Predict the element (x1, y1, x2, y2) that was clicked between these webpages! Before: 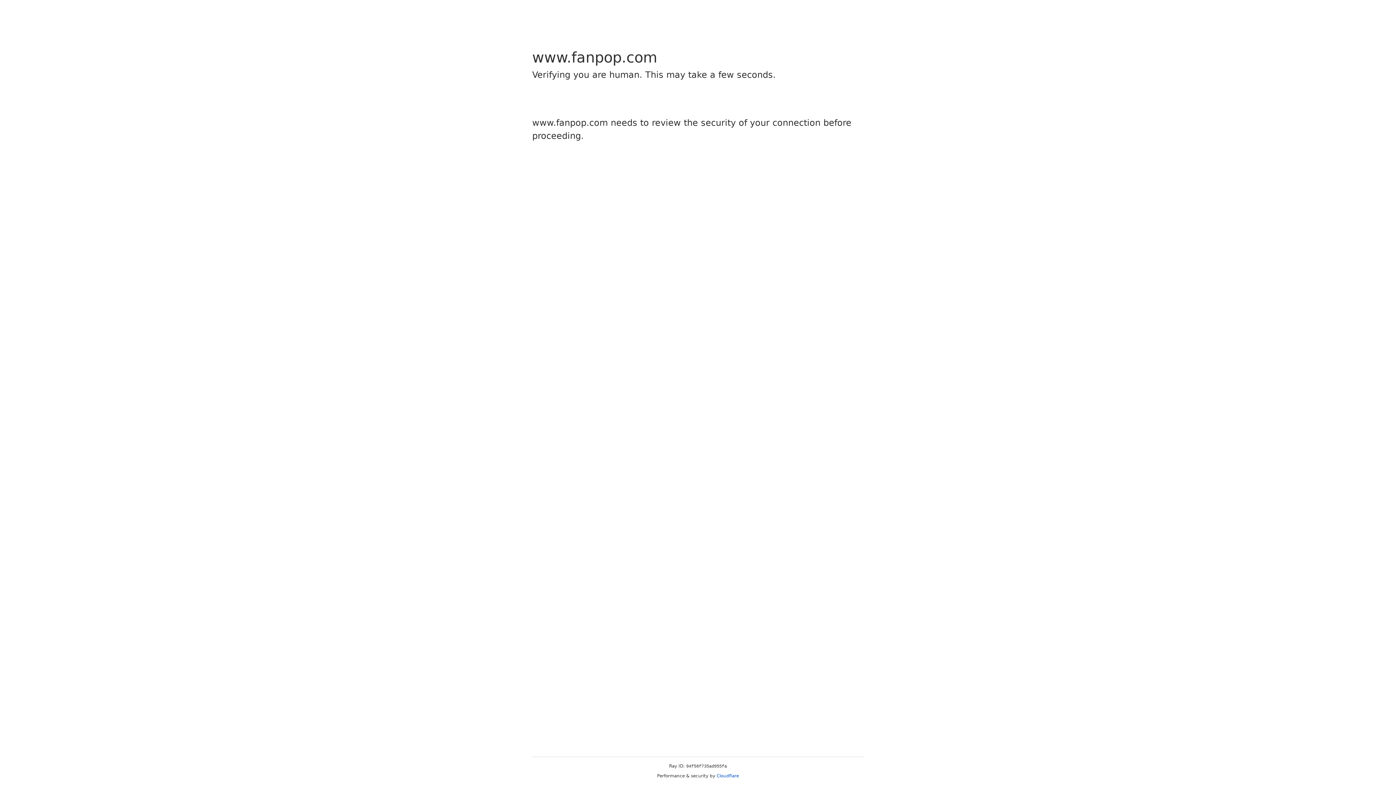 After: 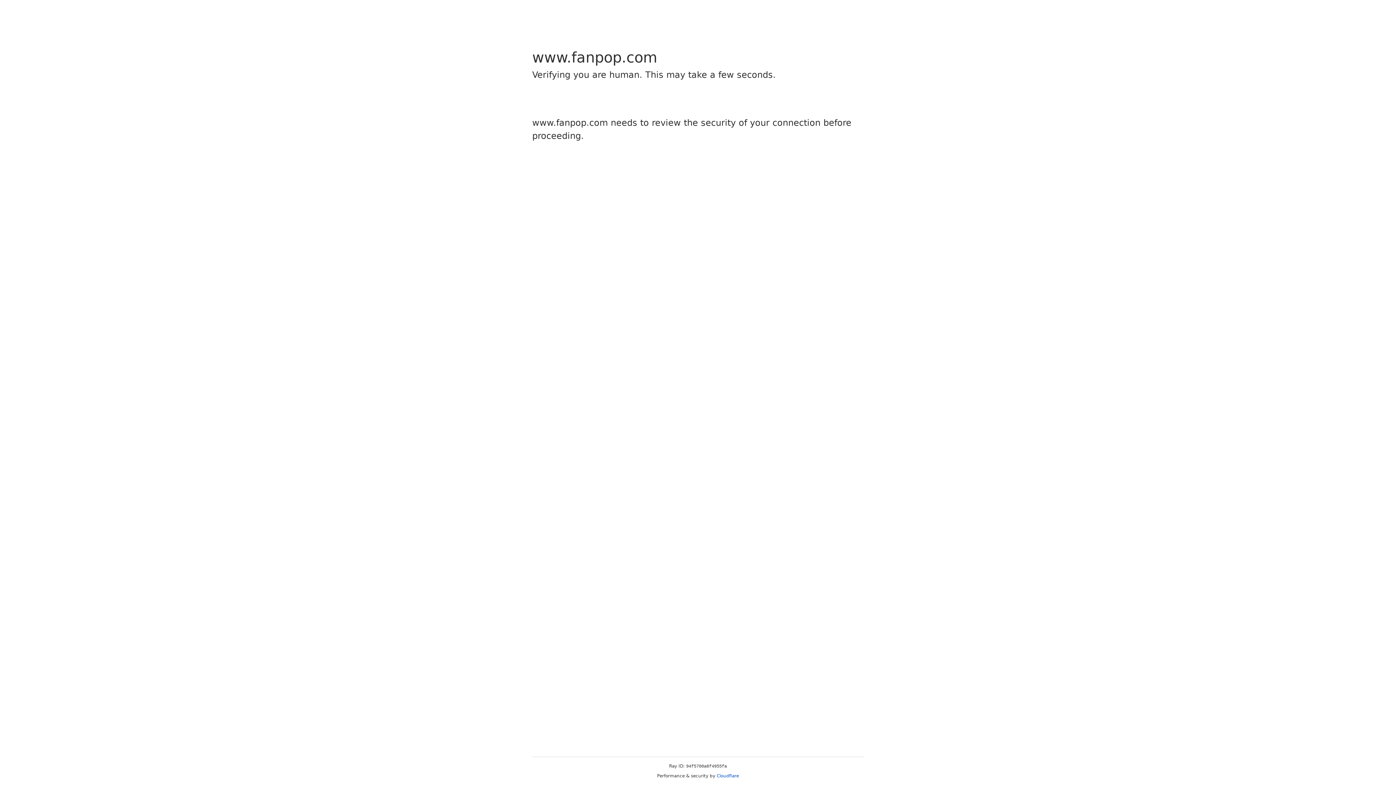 Action: bbox: (716, 773, 739, 778) label: Cloudflare